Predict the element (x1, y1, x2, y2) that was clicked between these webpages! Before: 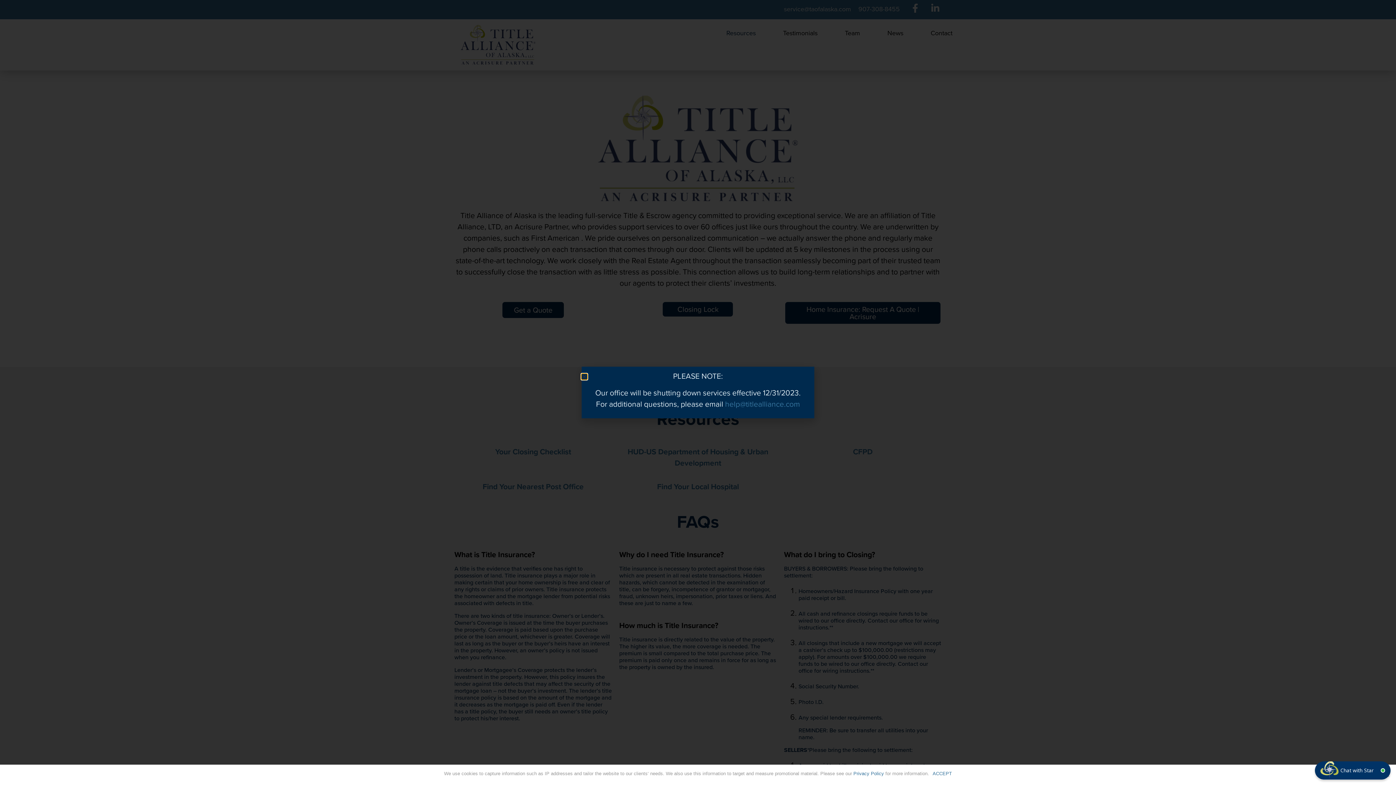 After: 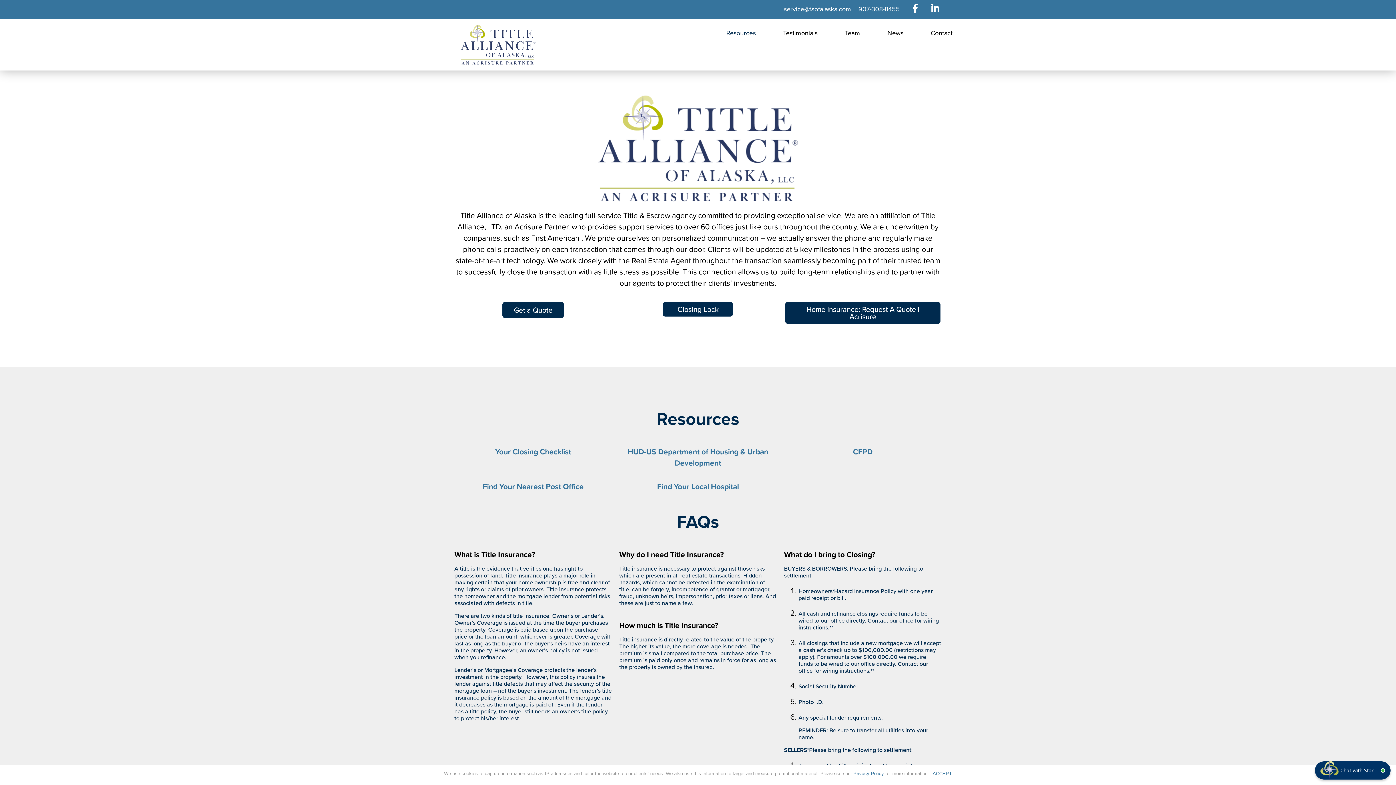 Action: bbox: (581, 374, 587, 379) label: Close